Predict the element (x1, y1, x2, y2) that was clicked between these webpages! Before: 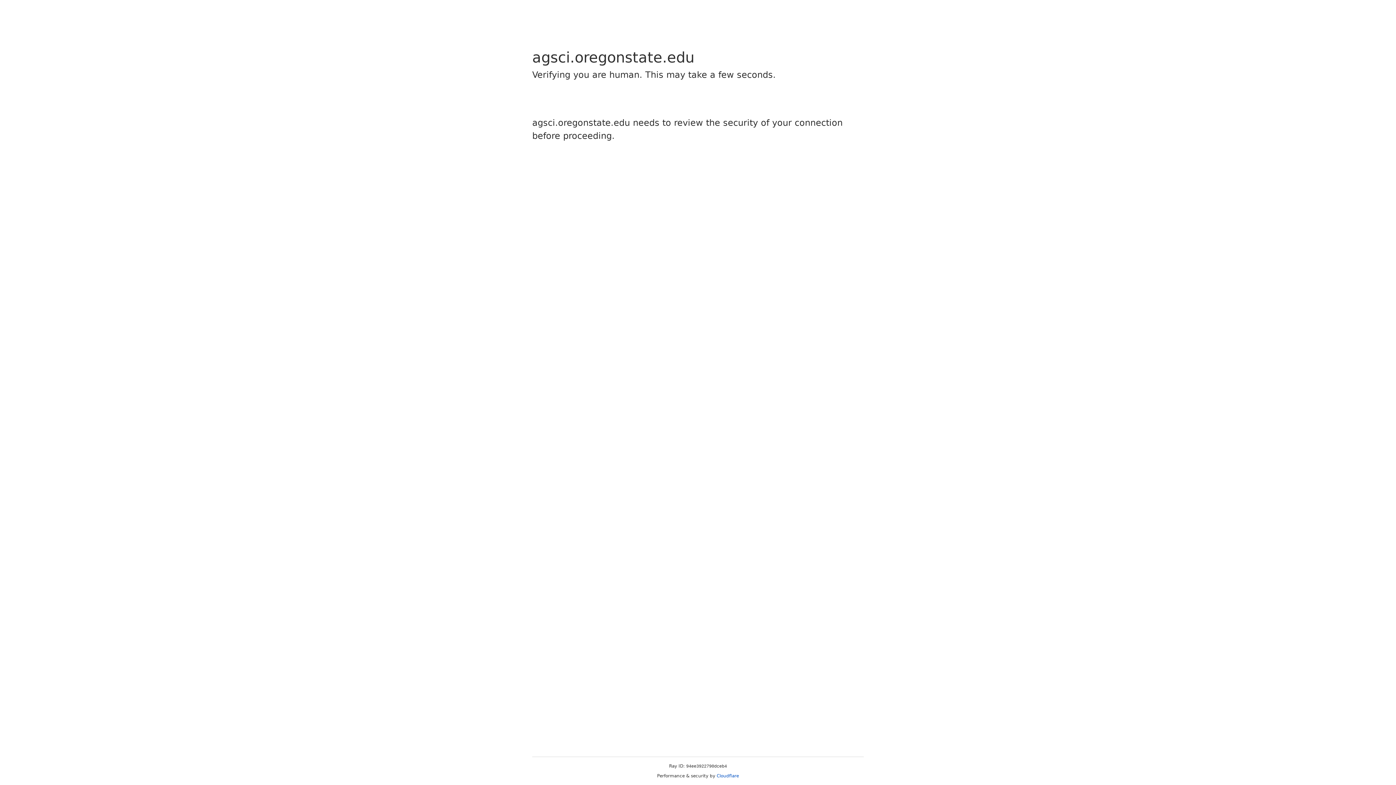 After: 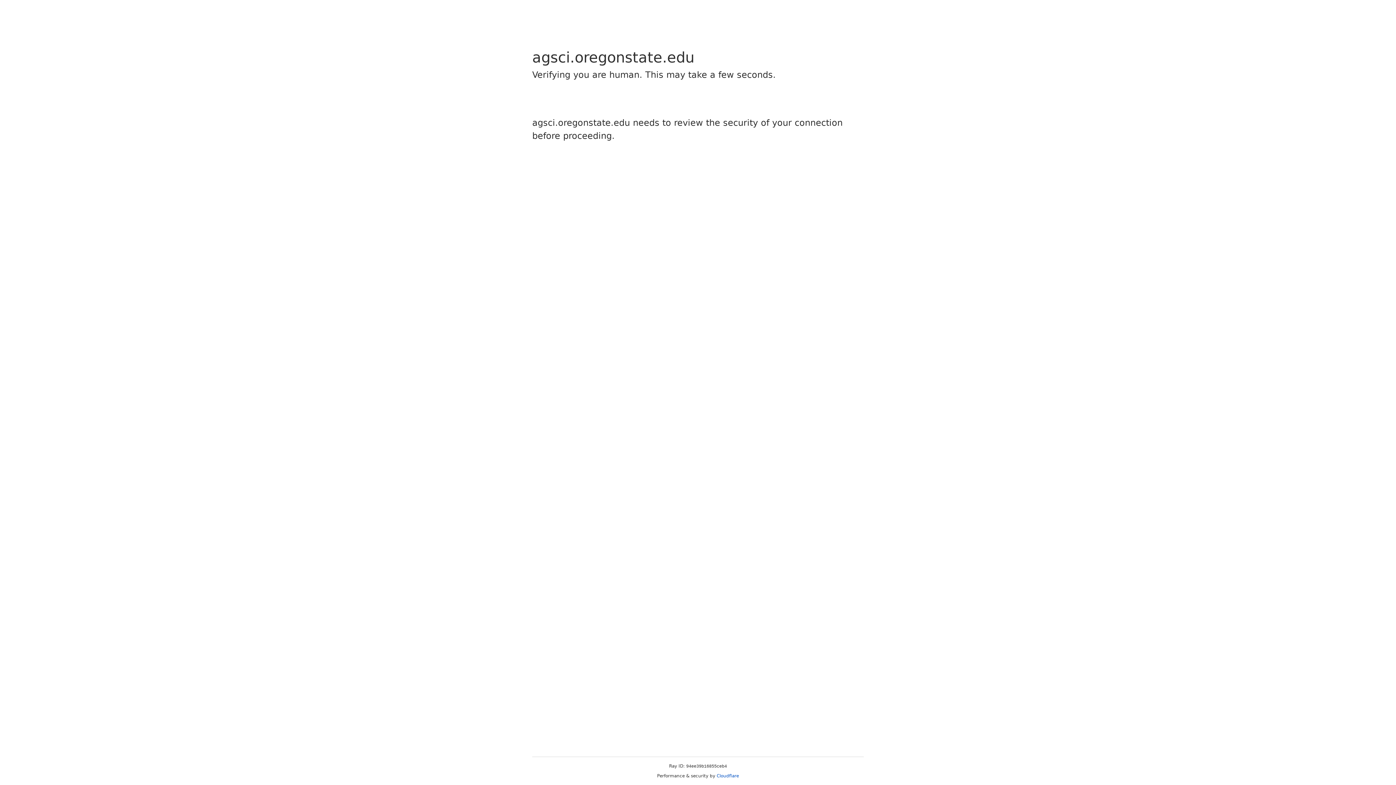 Action: label: Cloudflare bbox: (716, 773, 739, 778)